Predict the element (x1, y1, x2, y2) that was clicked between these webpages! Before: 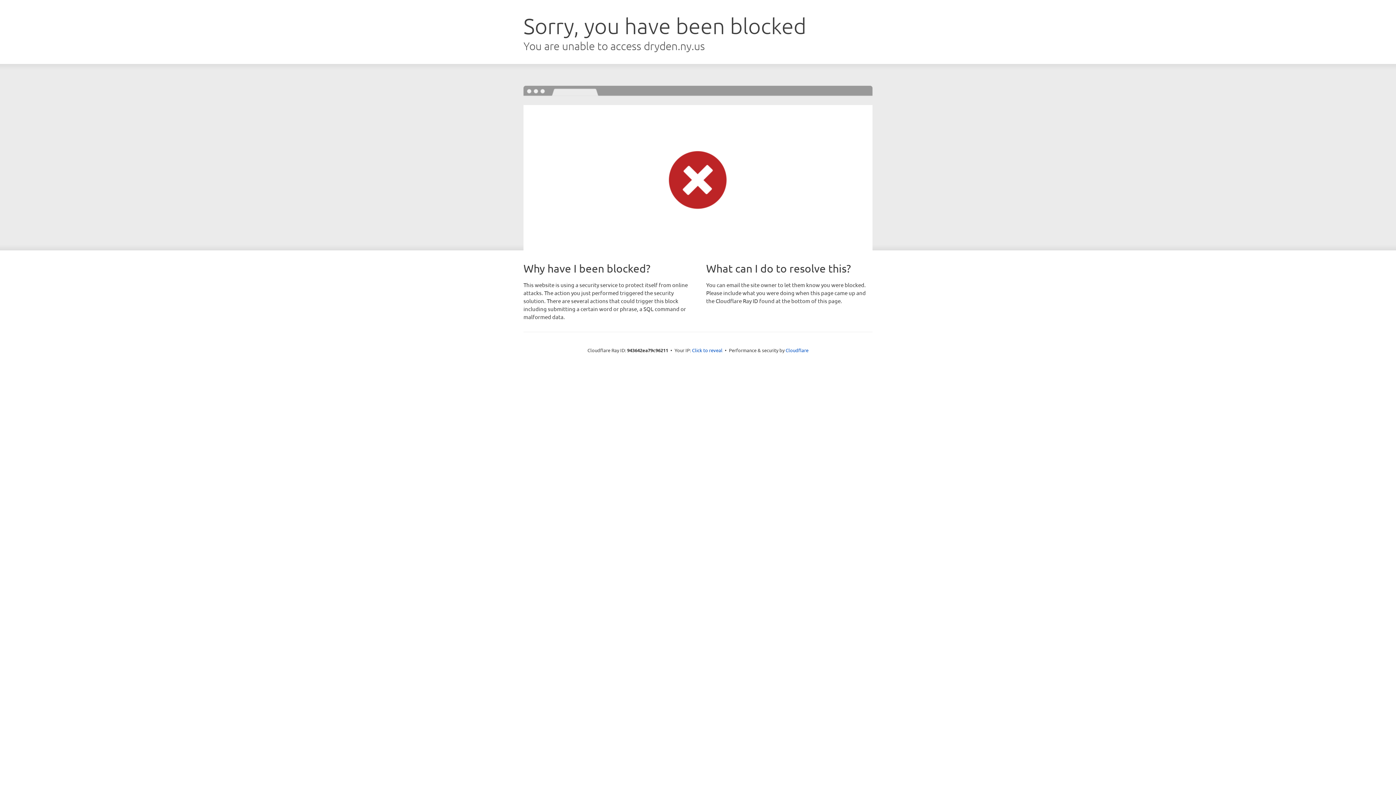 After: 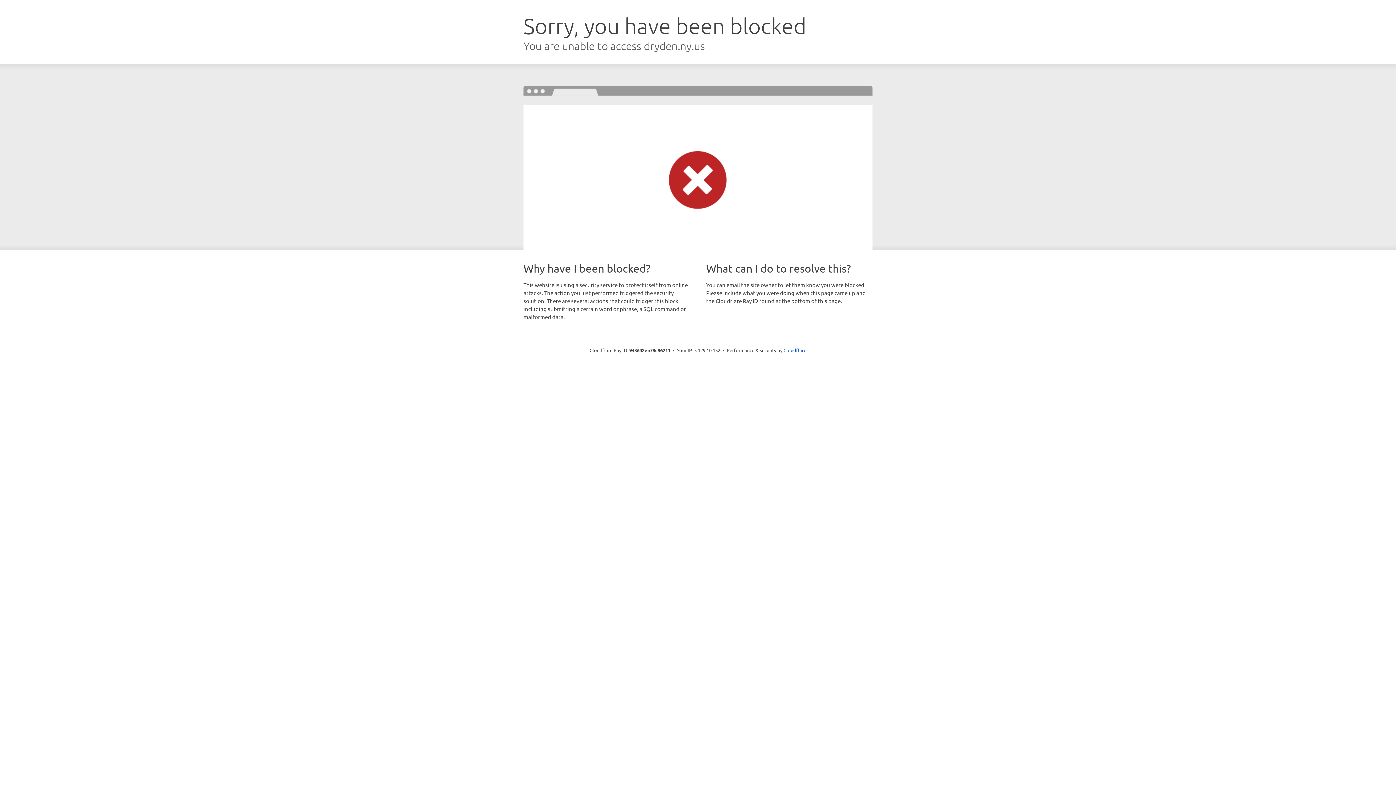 Action: label: Click to reveal bbox: (692, 346, 722, 353)